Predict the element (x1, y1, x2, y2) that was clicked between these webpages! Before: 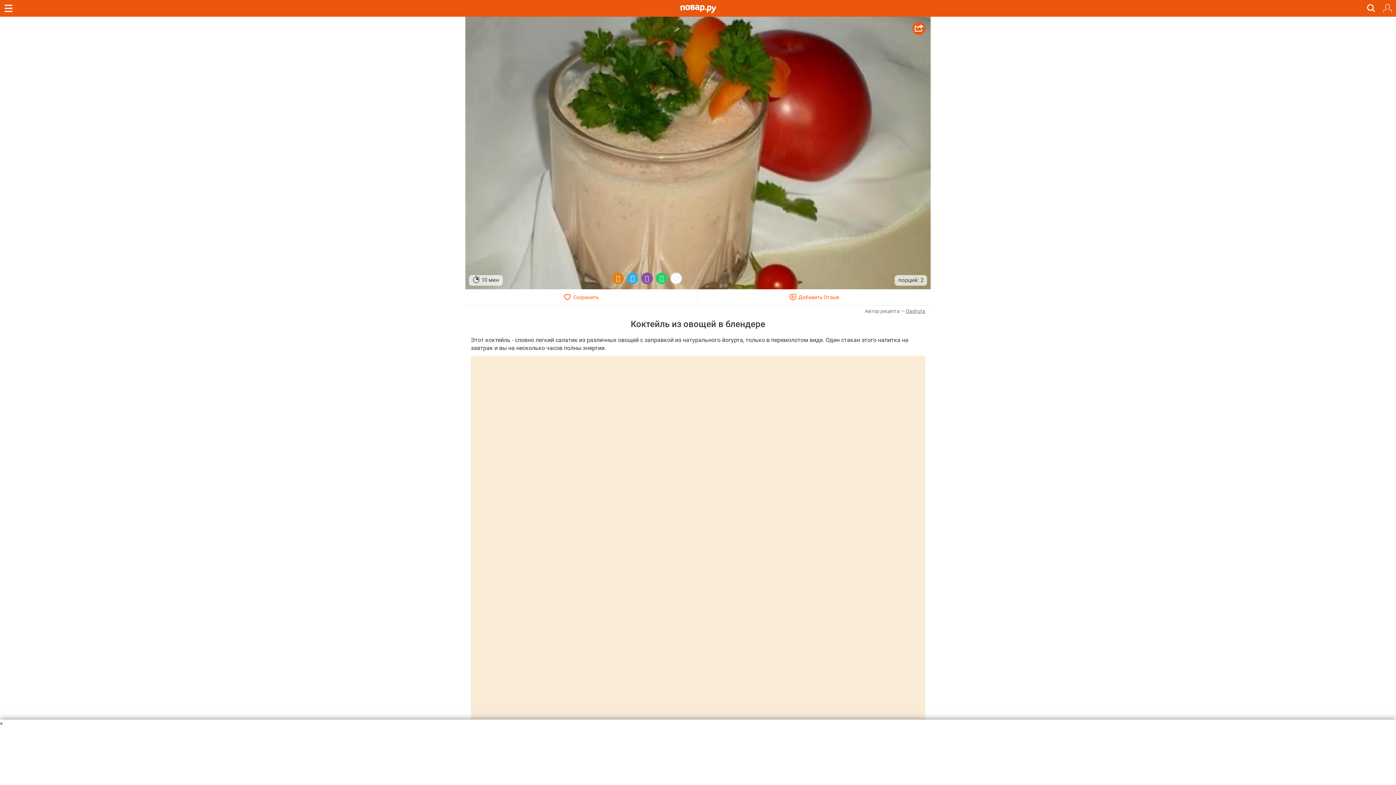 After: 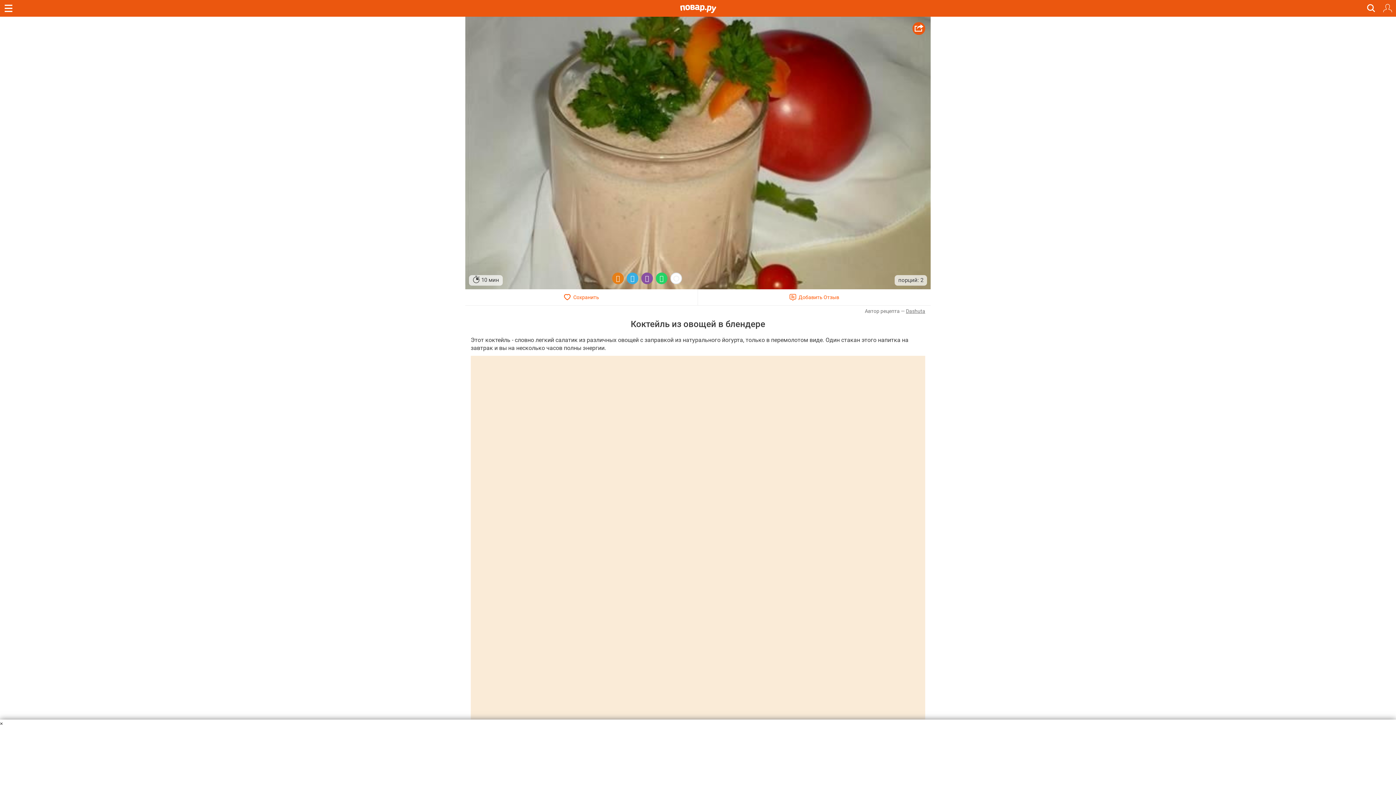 Action: bbox: (1366, 2, 1376, 13)